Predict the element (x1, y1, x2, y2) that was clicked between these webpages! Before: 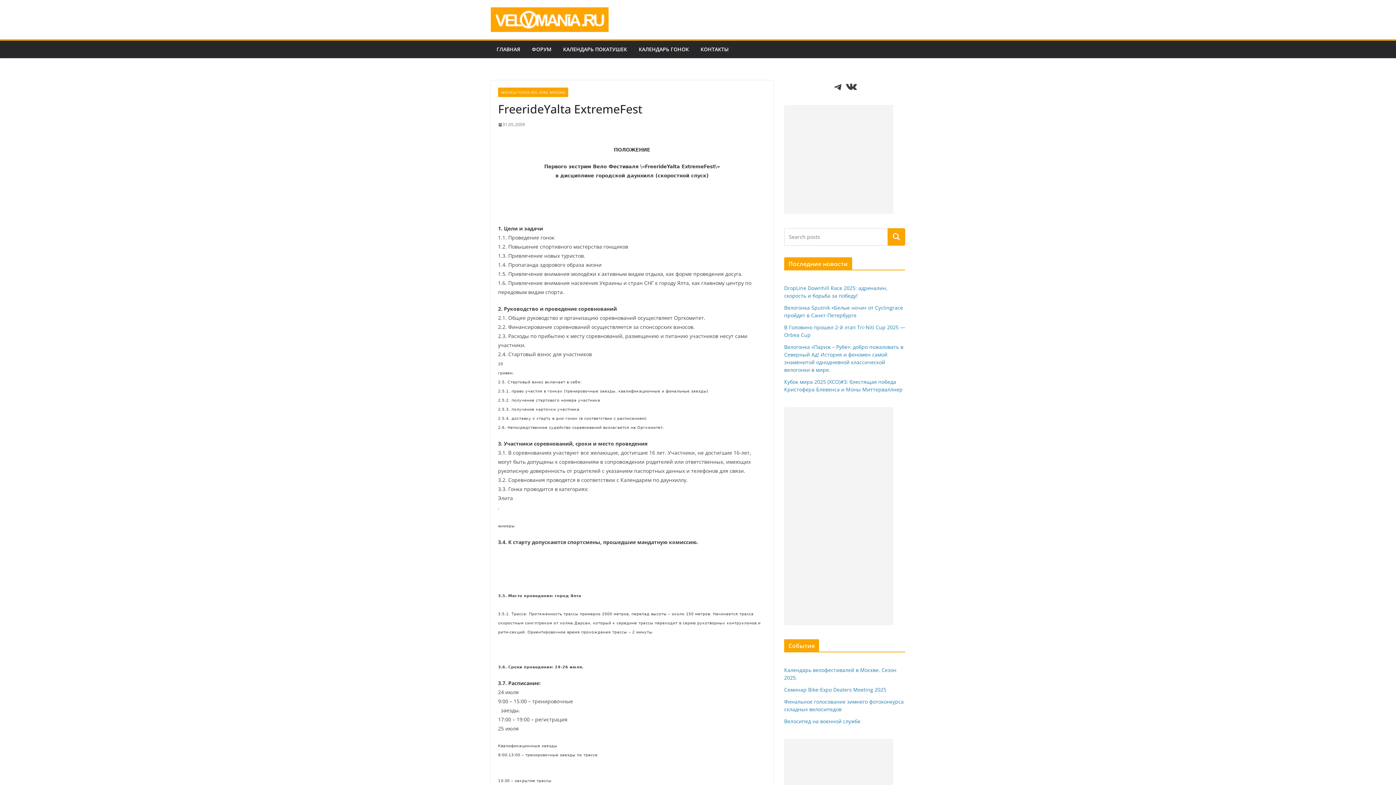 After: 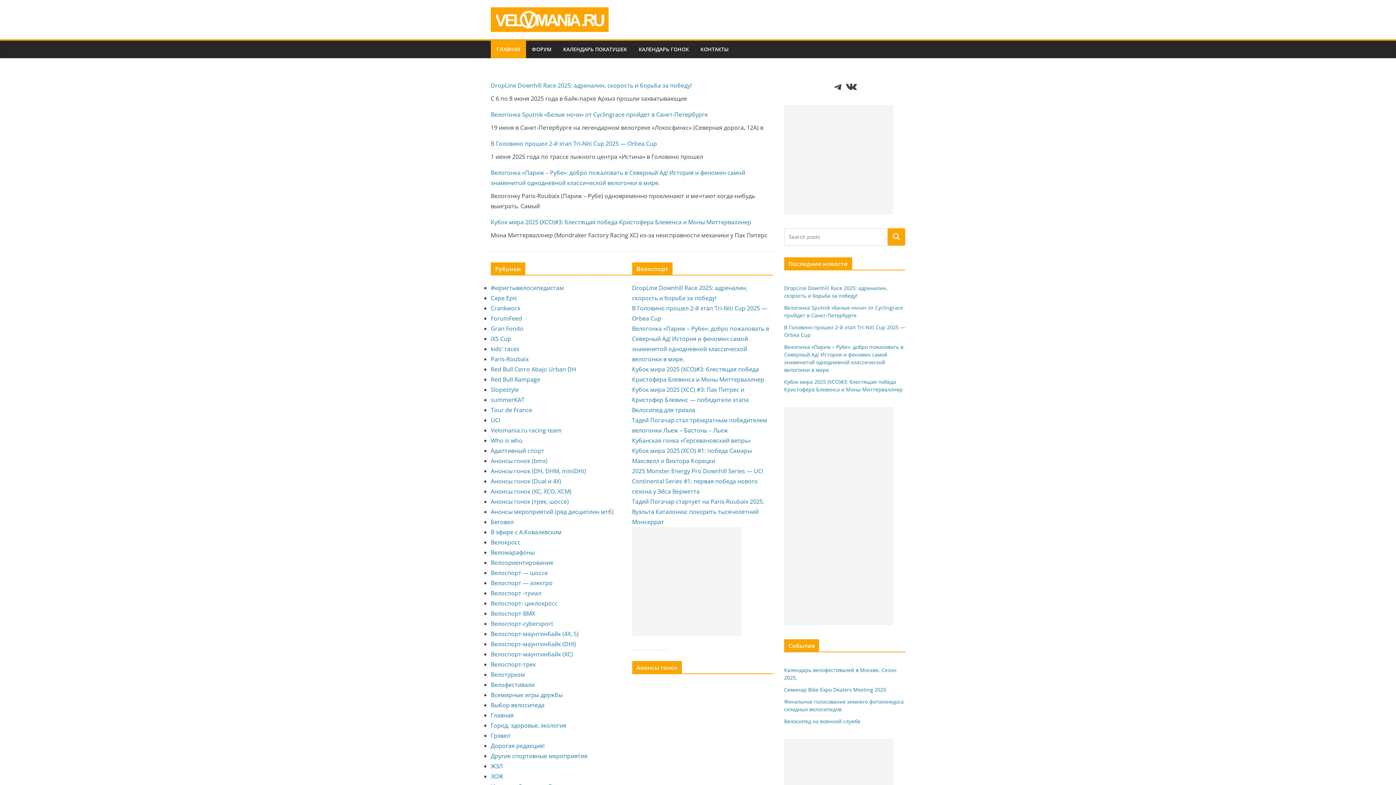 Action: bbox: (496, 44, 520, 54) label: ГЛАВНАЯ